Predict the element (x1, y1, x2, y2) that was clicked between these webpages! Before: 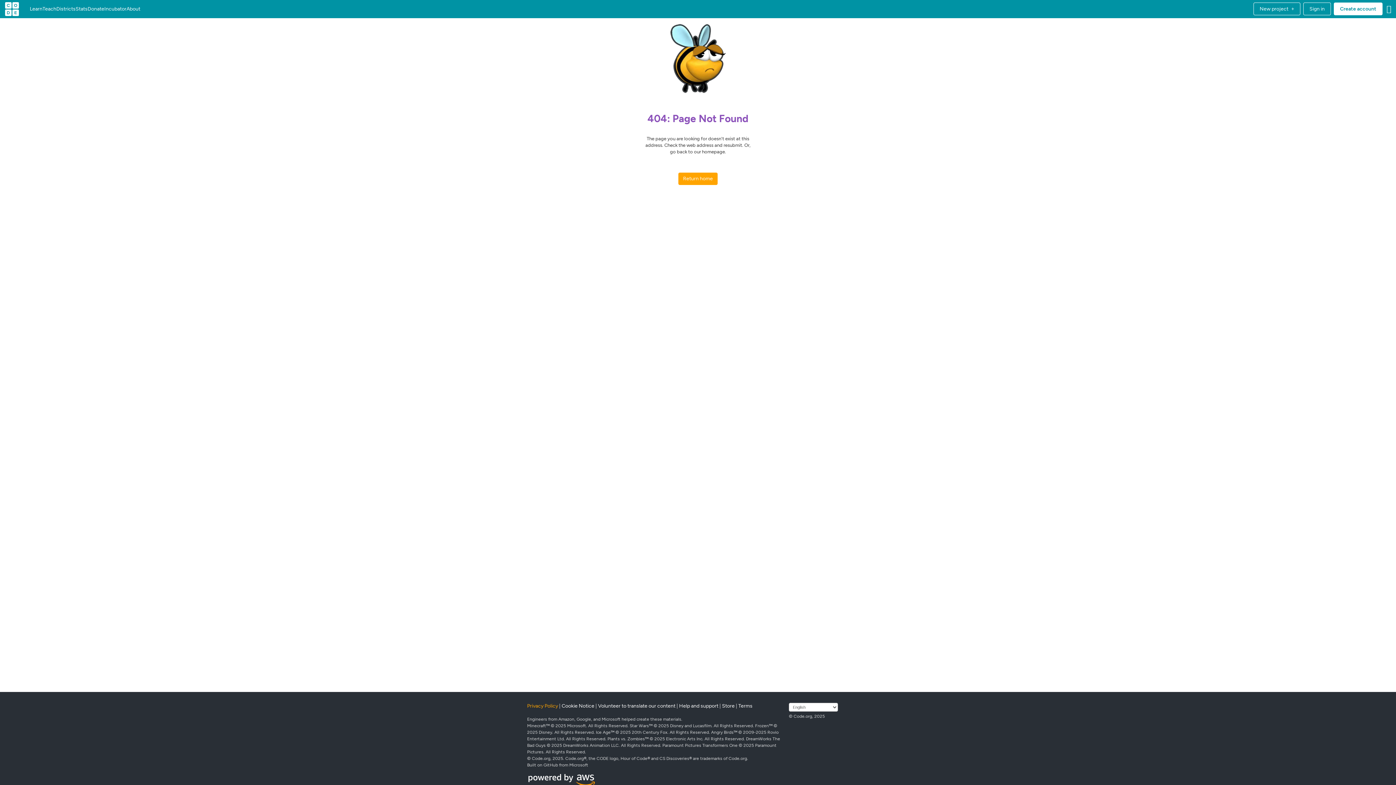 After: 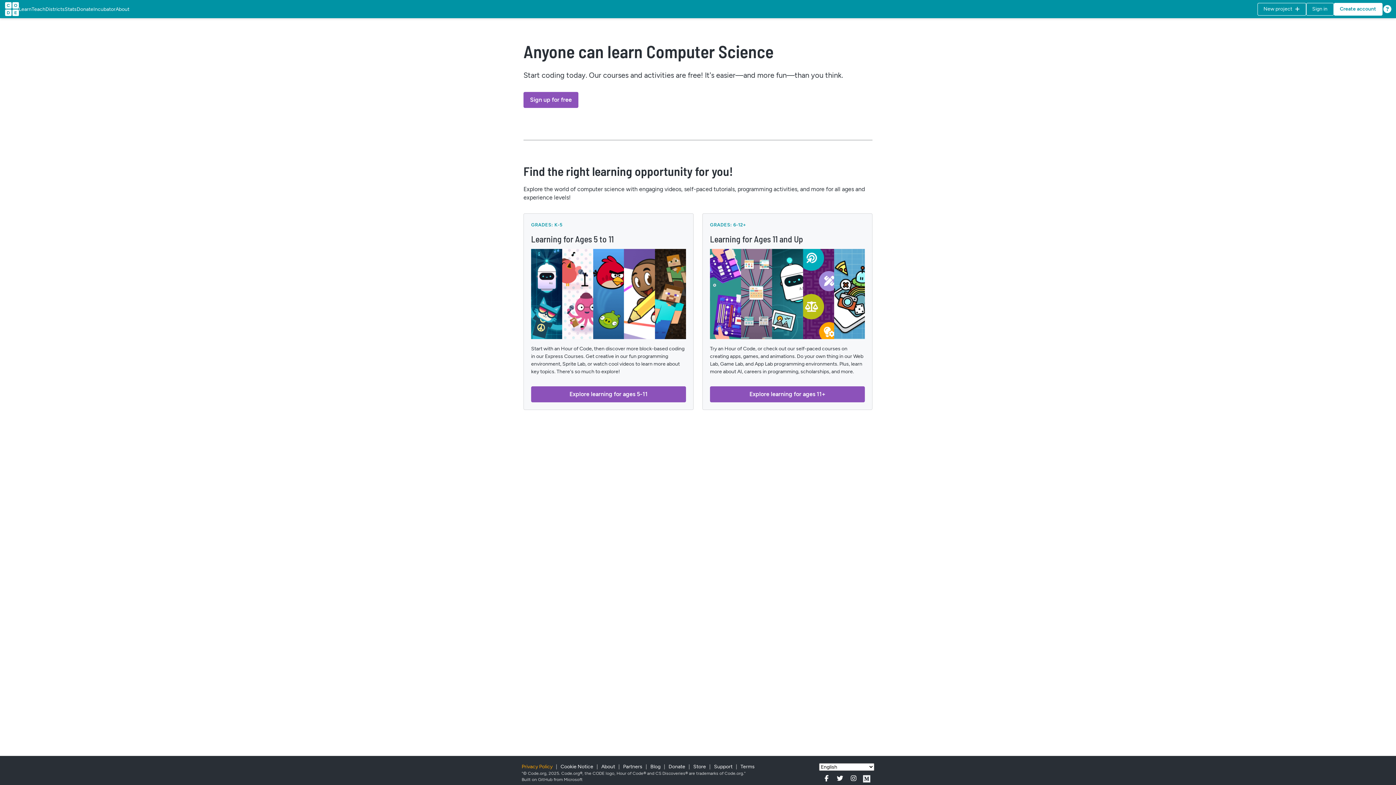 Action: bbox: (29, 6, 42, 11) label: Learn